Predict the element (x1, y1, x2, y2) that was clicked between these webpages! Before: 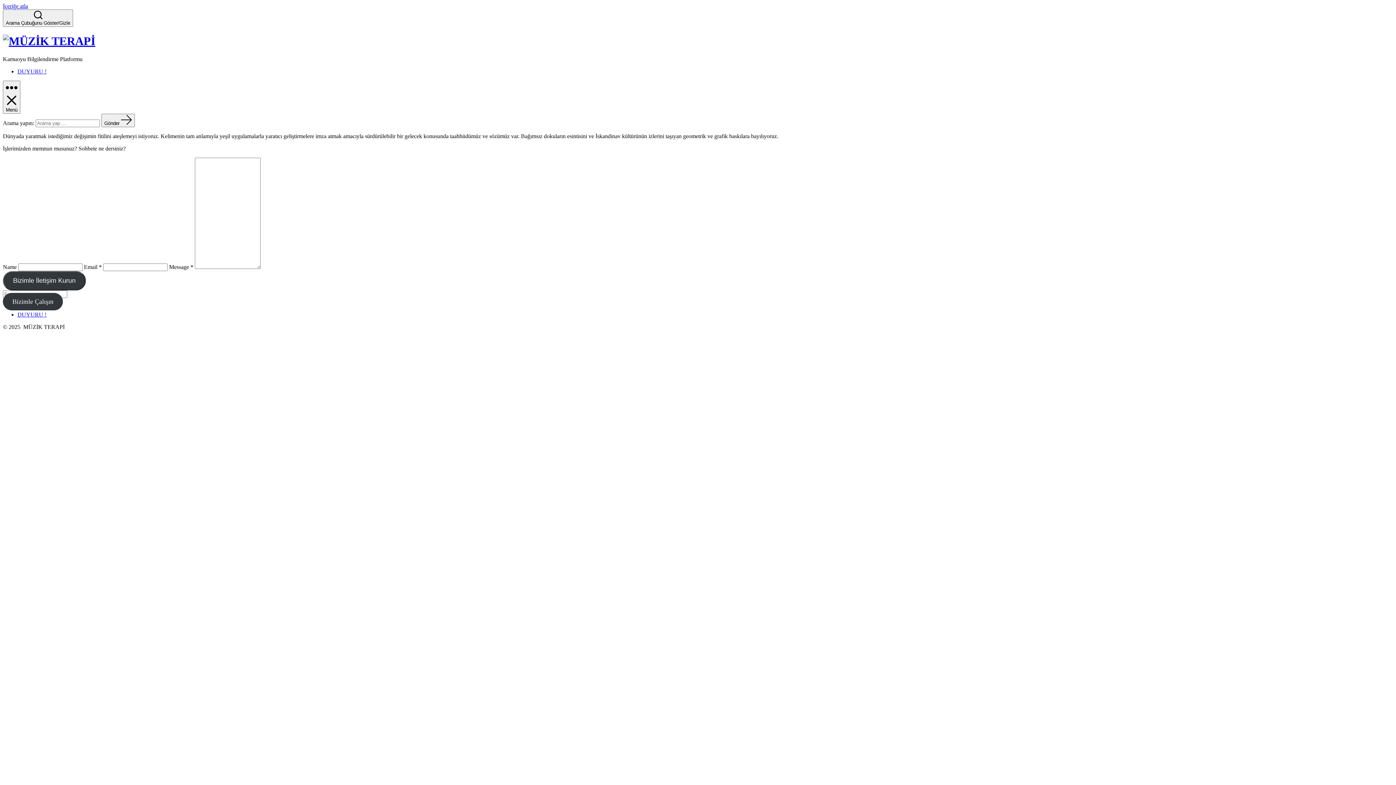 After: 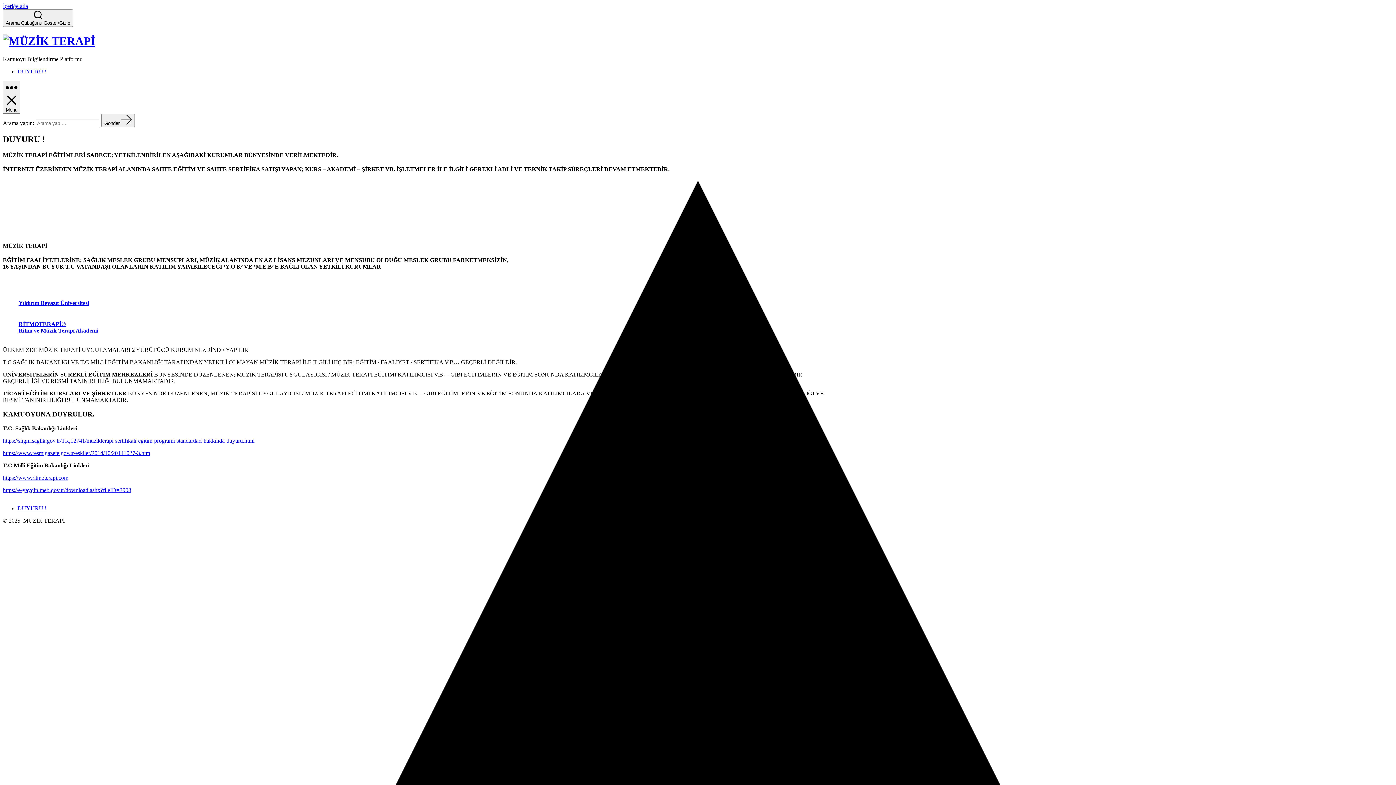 Action: label: DUYURU ! bbox: (17, 68, 46, 74)